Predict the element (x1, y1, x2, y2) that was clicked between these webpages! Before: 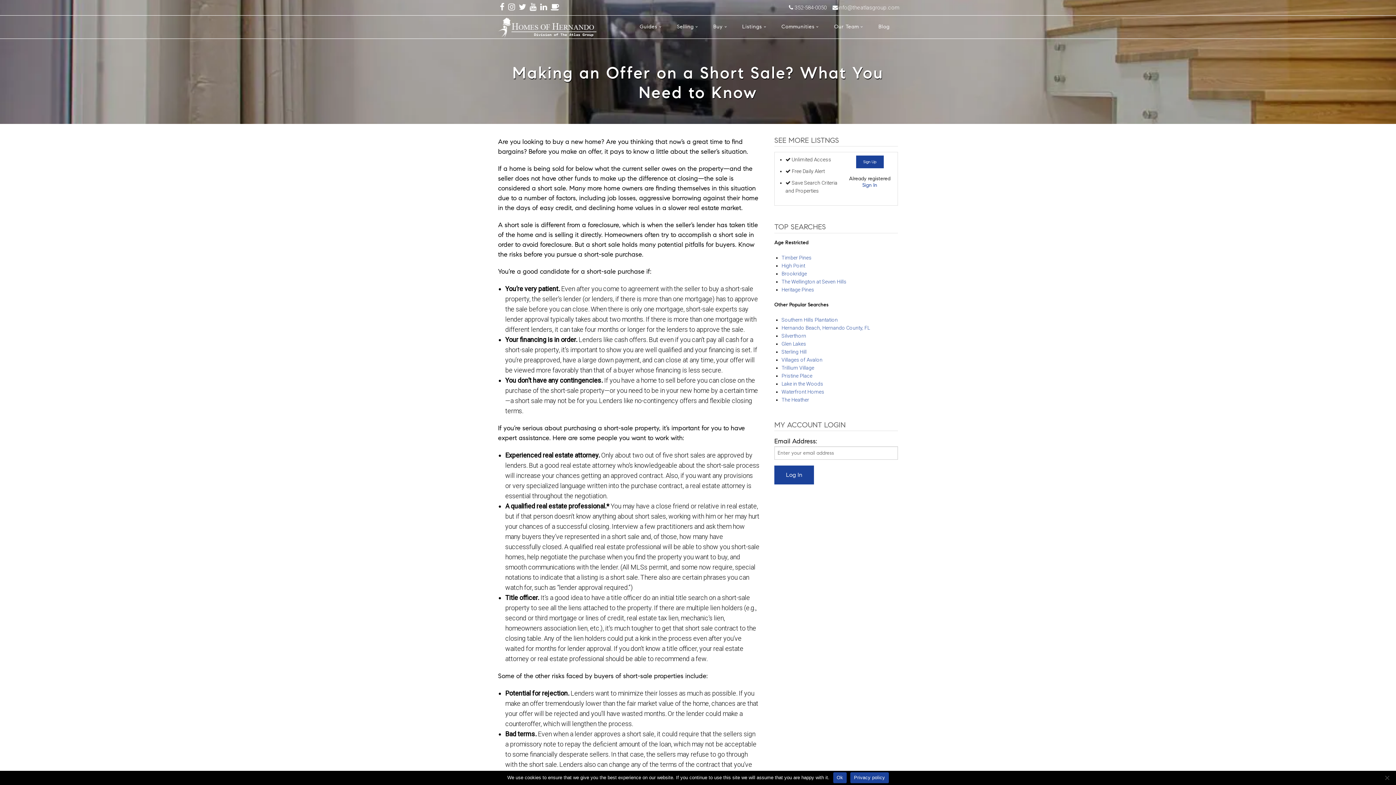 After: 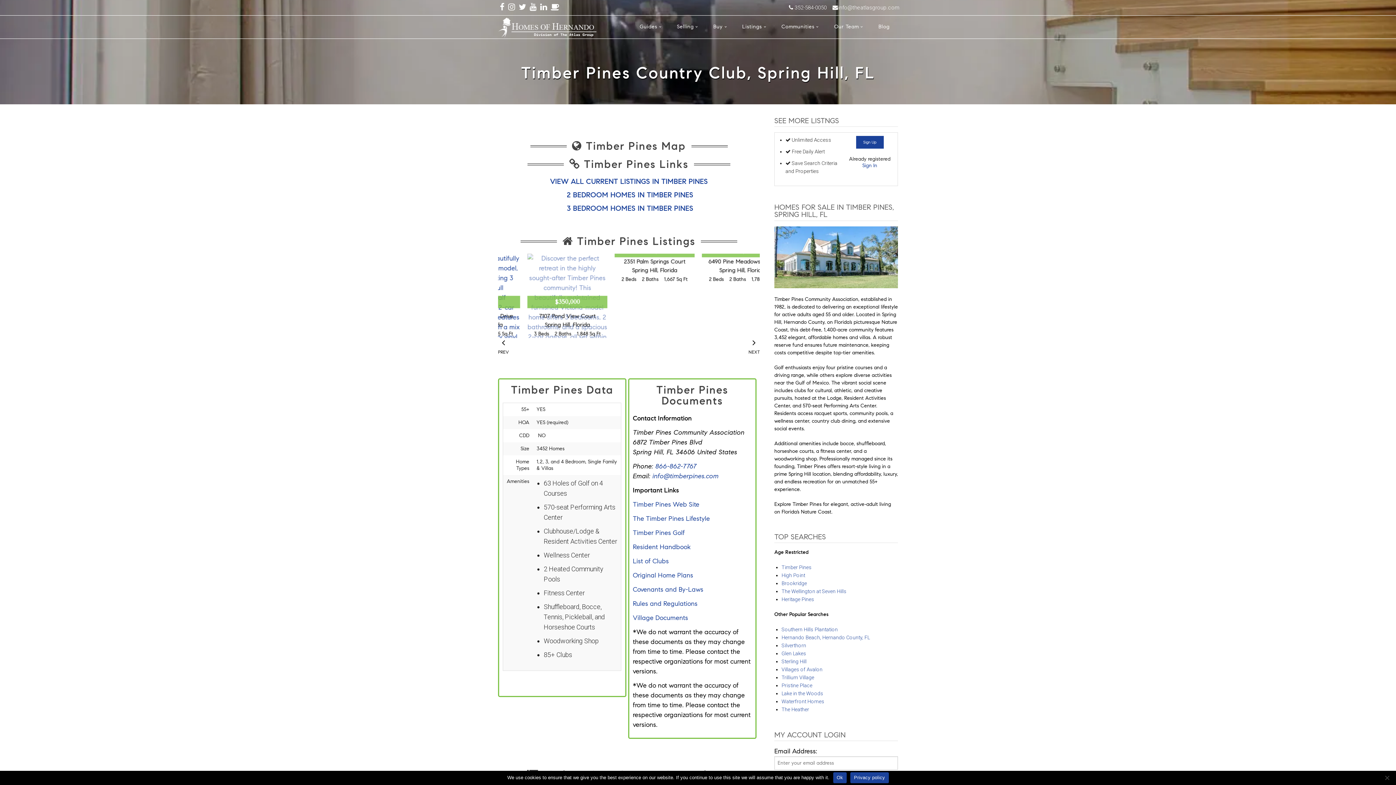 Action: label: Timber Pines bbox: (781, 254, 811, 260)